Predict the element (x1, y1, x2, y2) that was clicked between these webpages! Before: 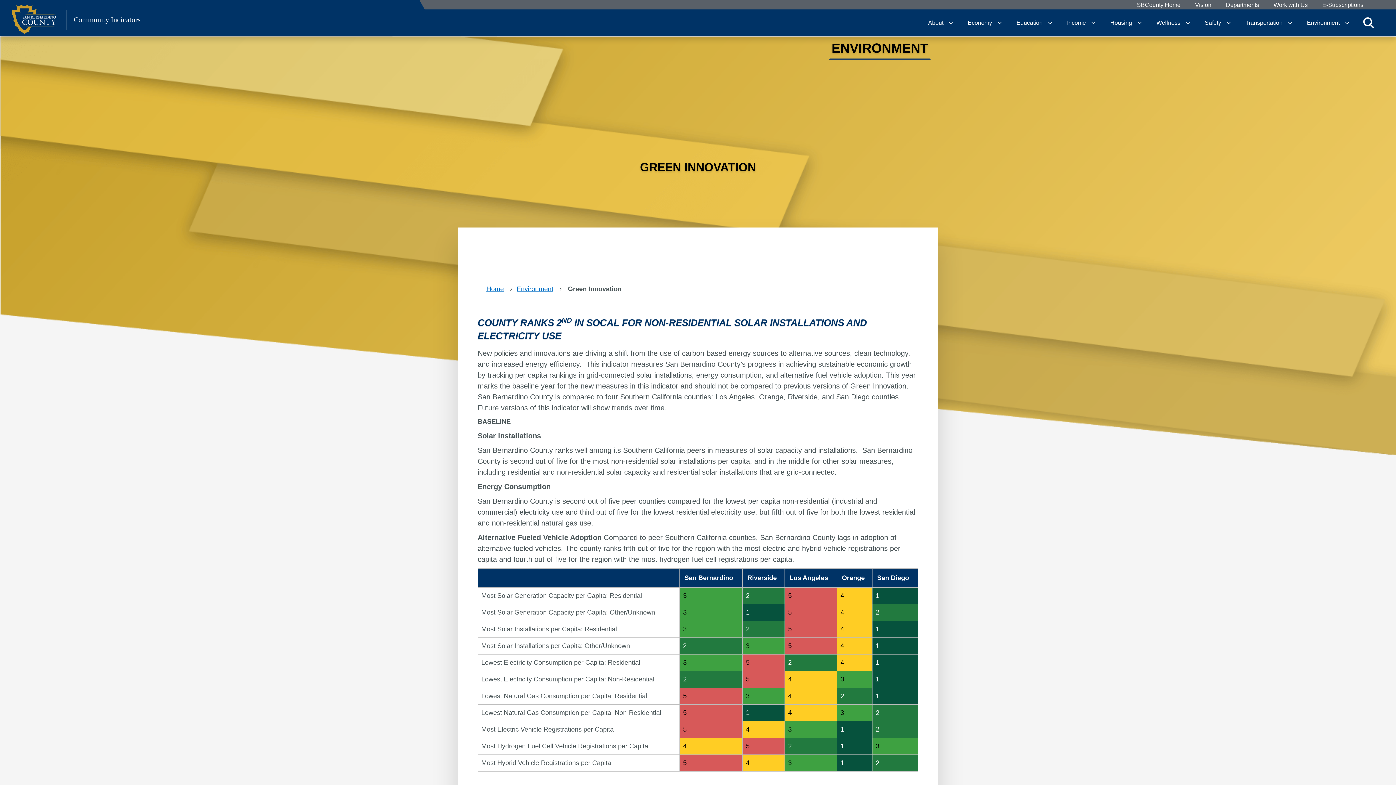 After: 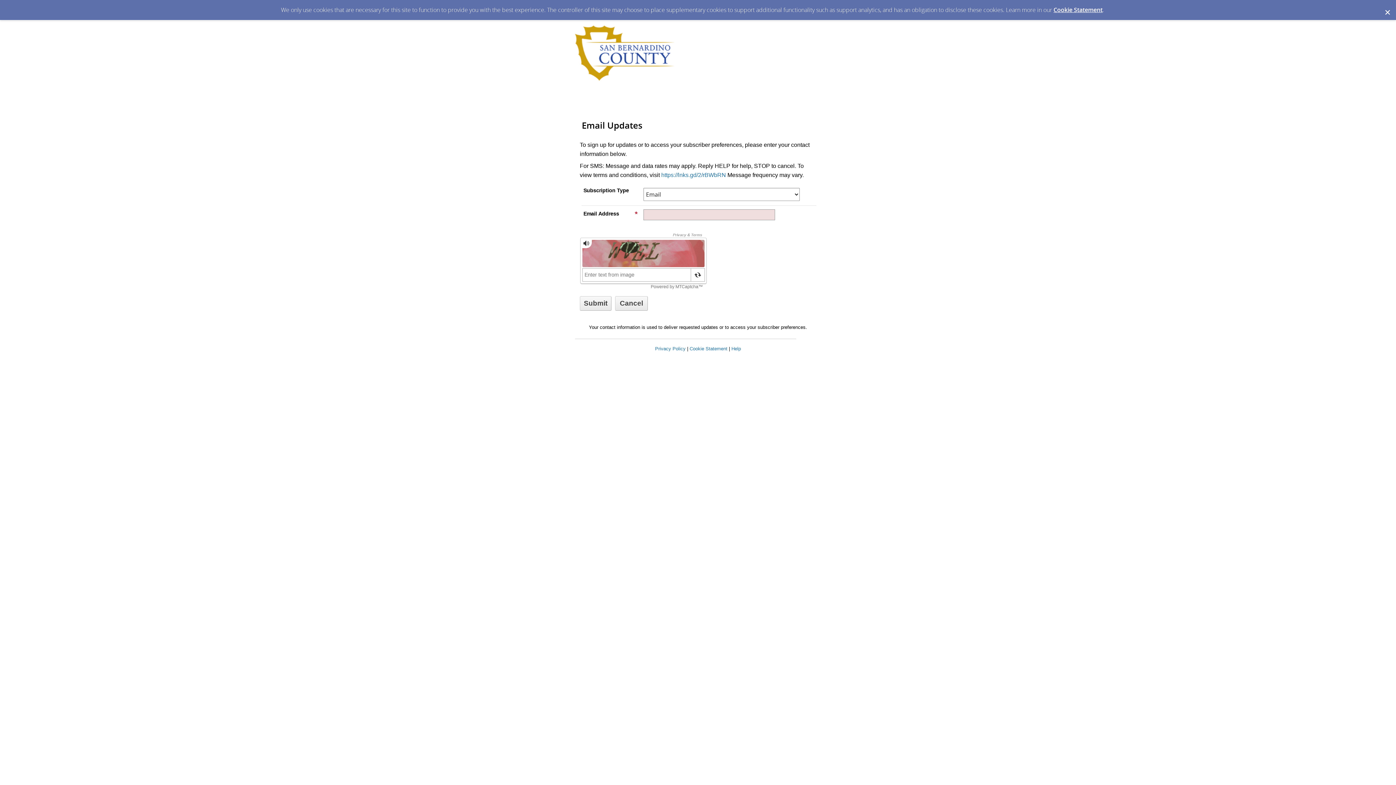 Action: bbox: (1322, 2, 1363, 7) label: E-Subscriptions